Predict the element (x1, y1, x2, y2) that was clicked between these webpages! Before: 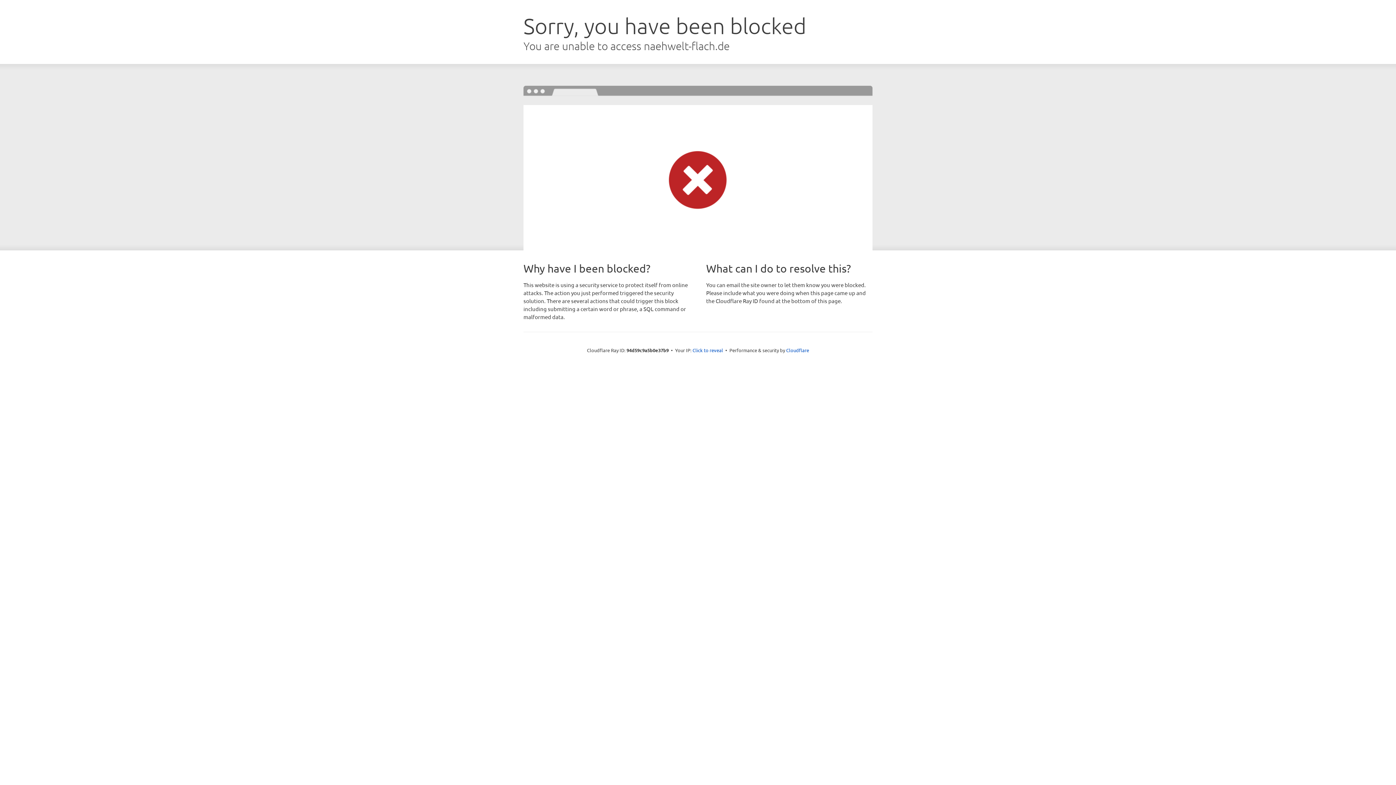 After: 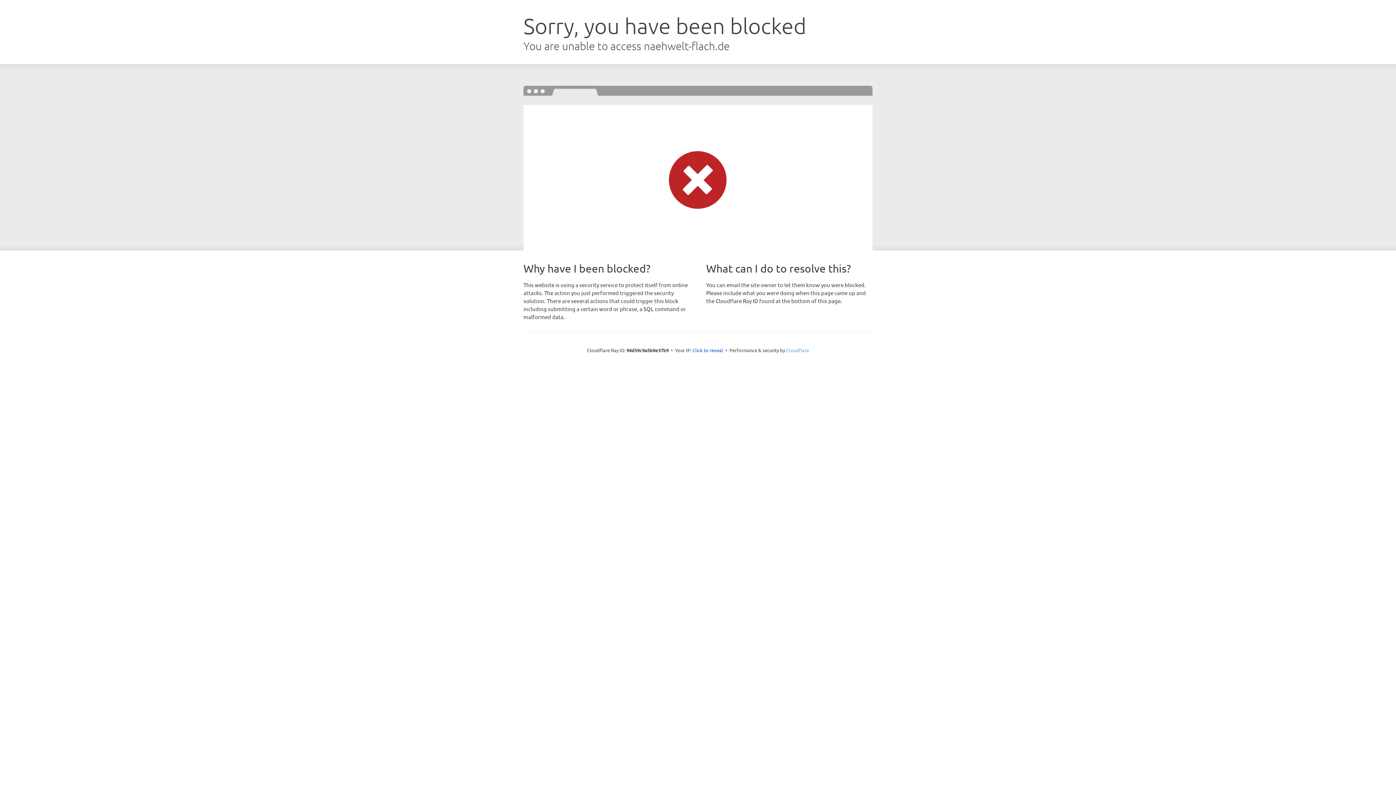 Action: label: Cloudflare bbox: (786, 347, 809, 353)